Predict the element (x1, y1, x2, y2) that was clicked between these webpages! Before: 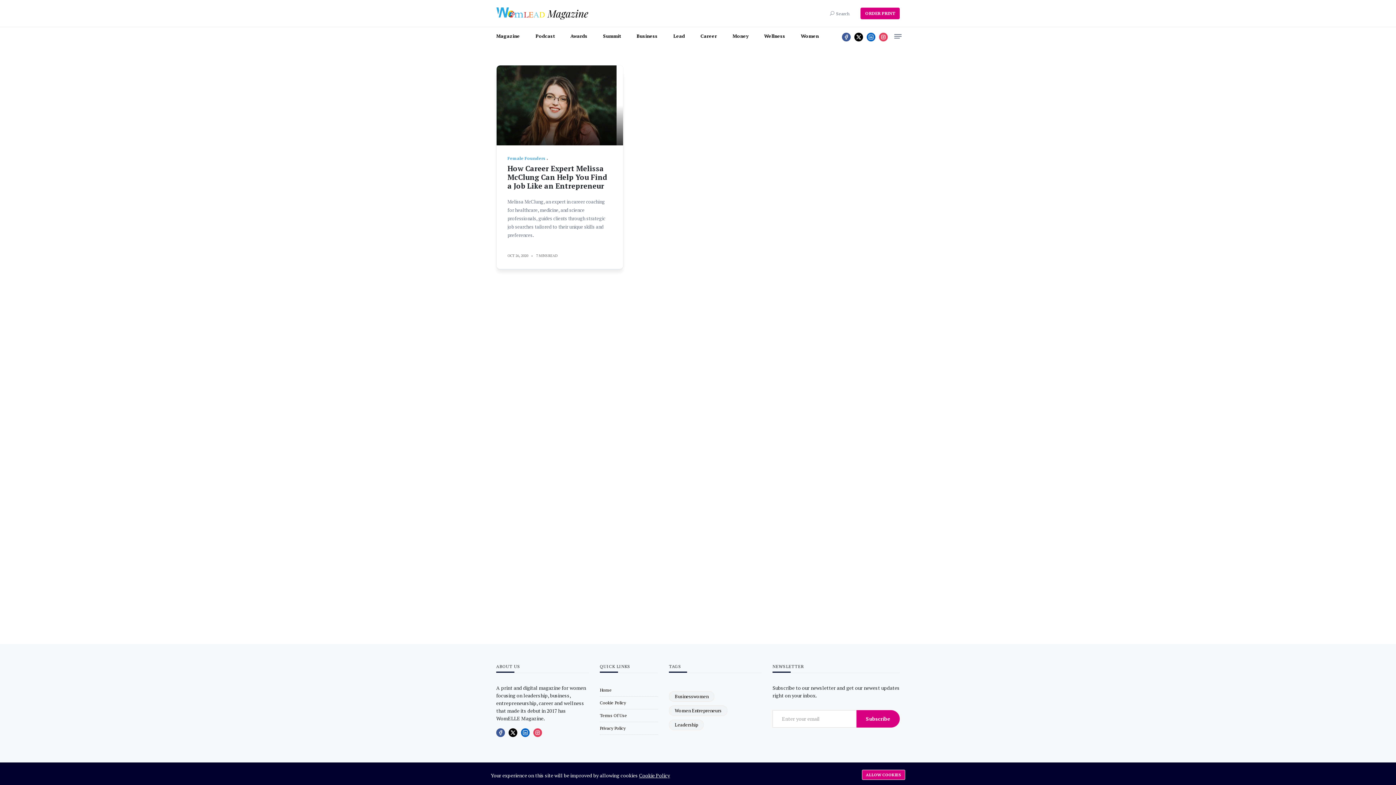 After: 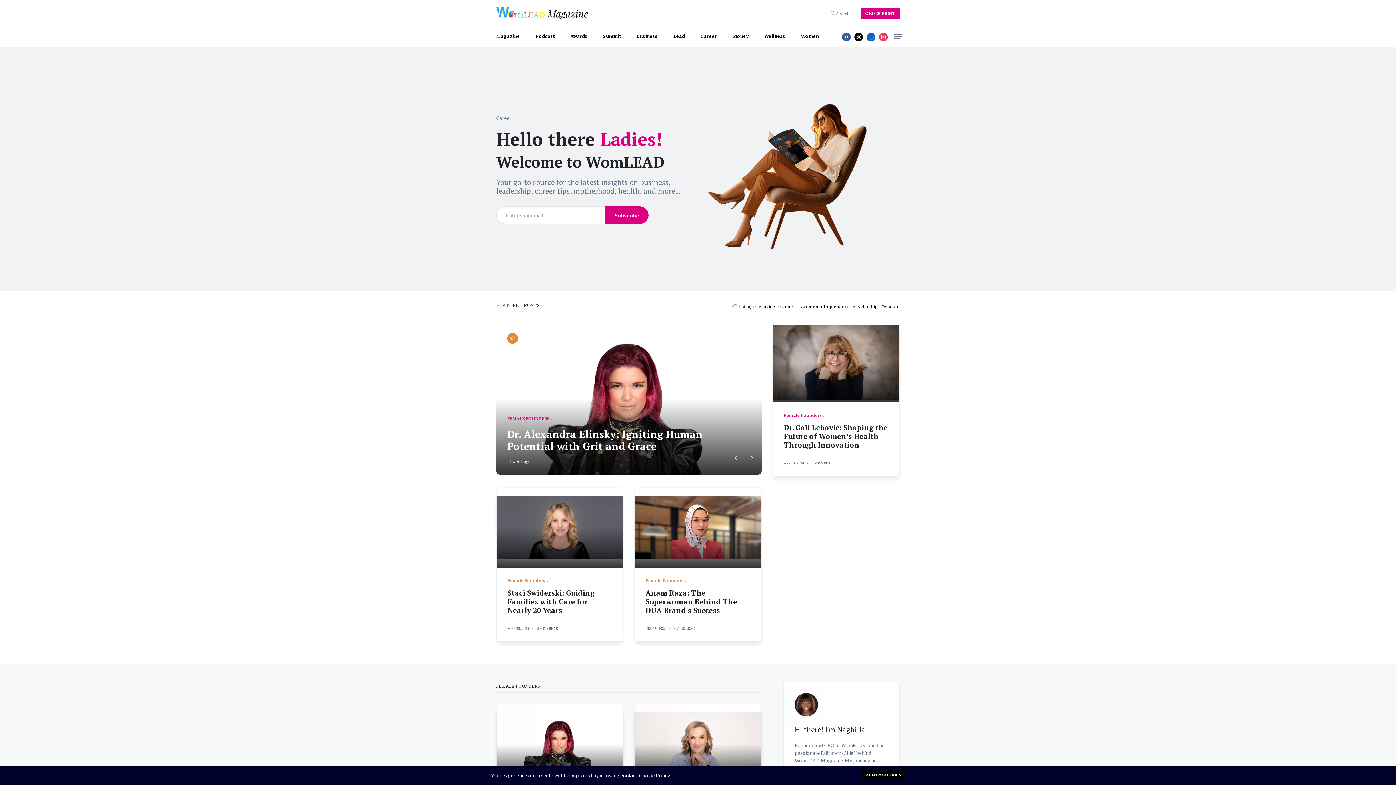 Action: bbox: (600, 687, 612, 693) label: Home